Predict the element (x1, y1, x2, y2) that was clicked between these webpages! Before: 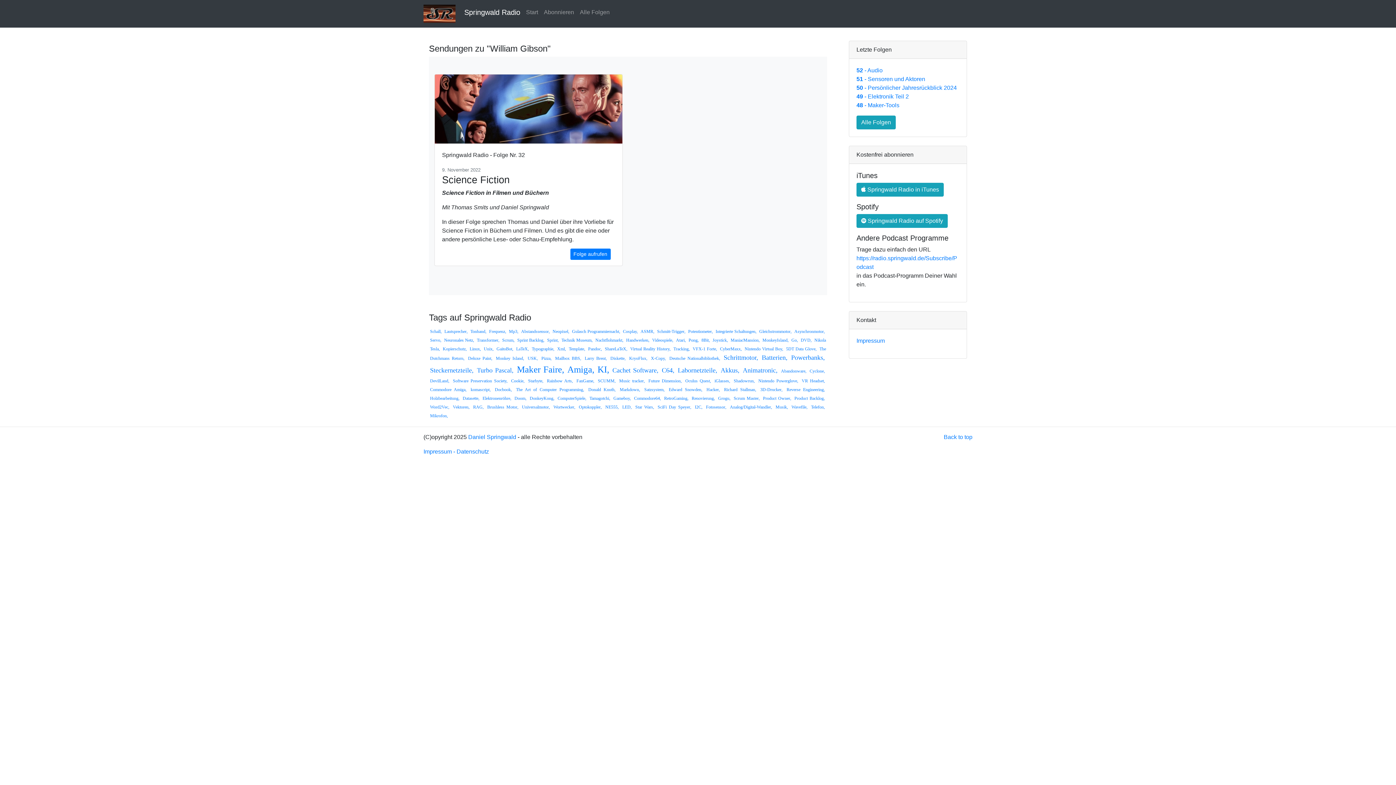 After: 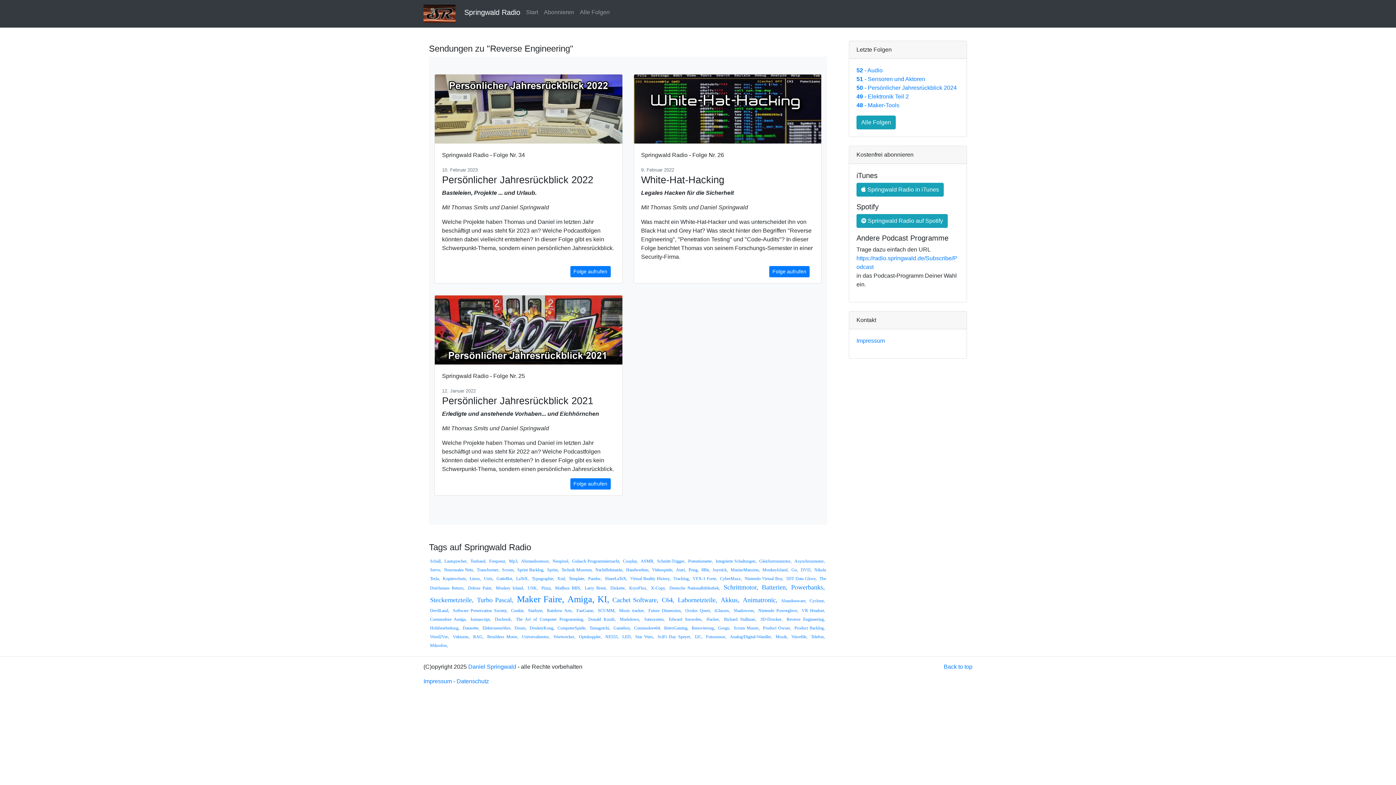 Action: bbox: (786, 387, 825, 392) label: Reverse Engineering,